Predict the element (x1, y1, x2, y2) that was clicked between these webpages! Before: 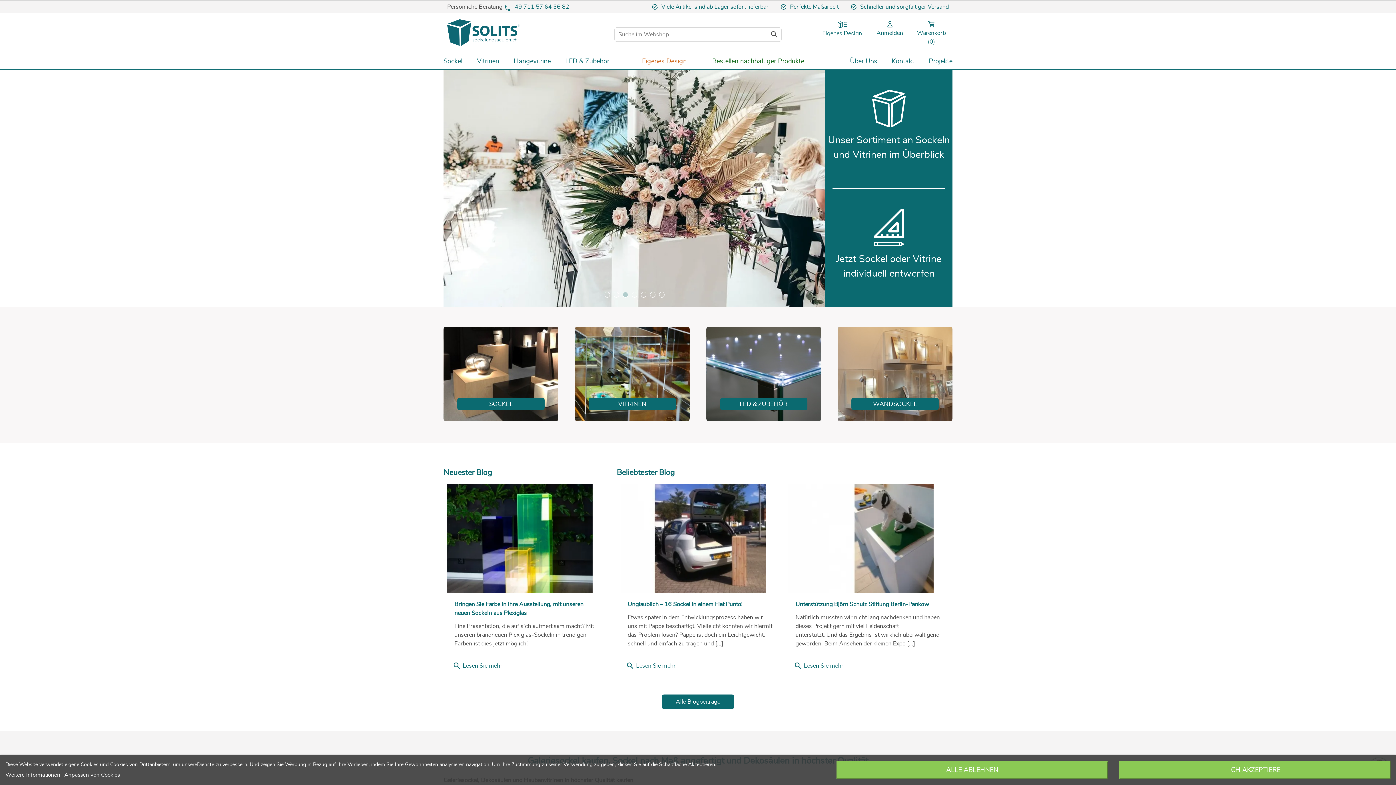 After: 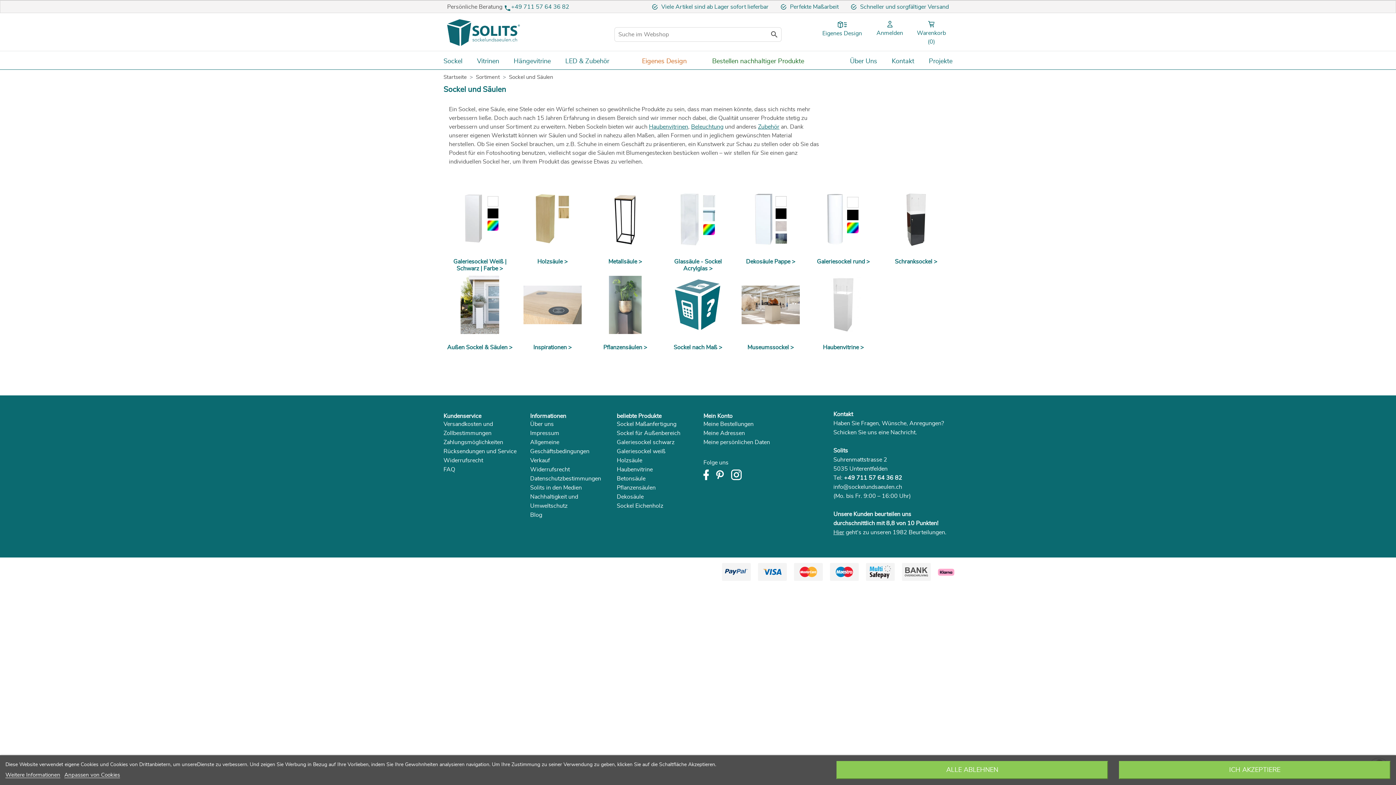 Action: label: Sockel bbox: (436, 53, 469, 69)